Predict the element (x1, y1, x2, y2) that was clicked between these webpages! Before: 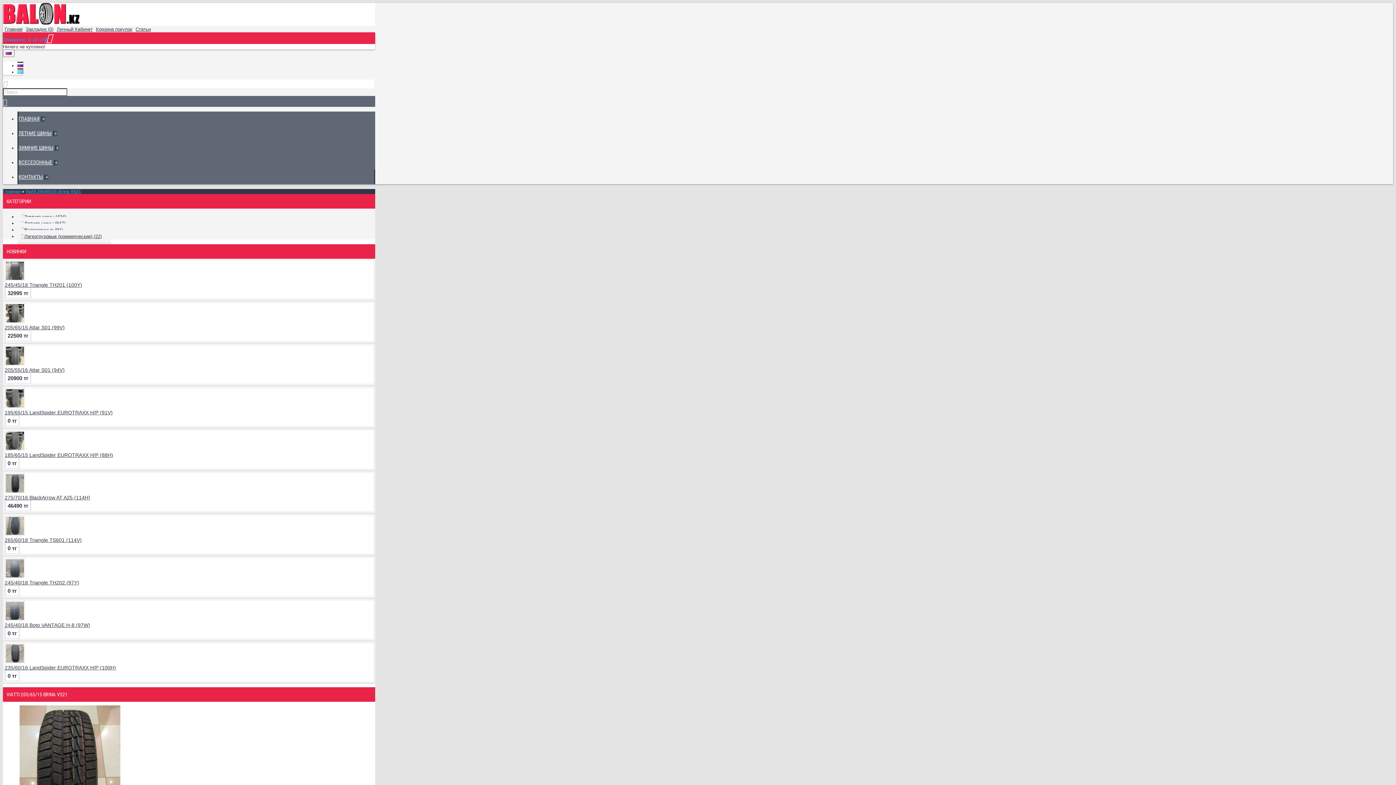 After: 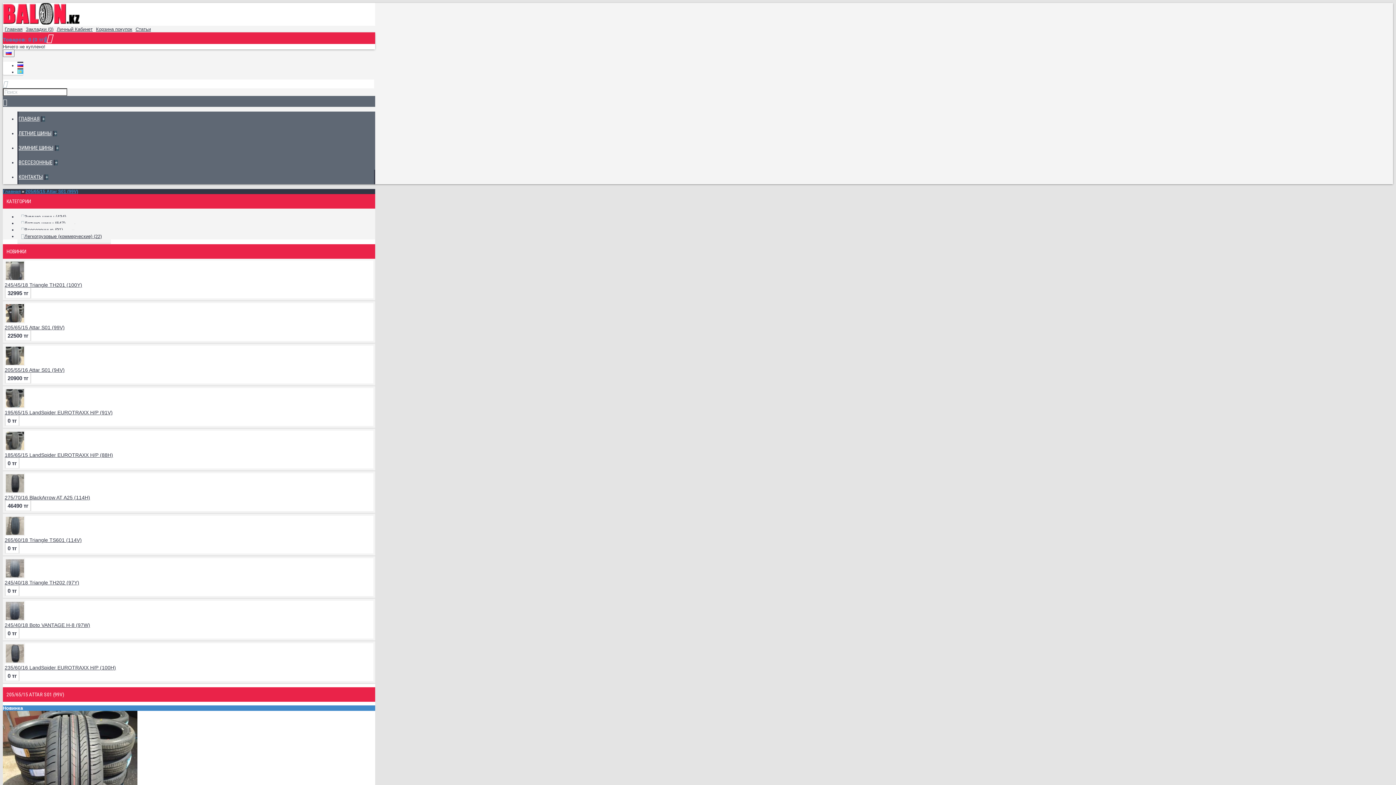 Action: label: 205/65/15 Attar S01 (99V) bbox: (4, 324, 64, 330)